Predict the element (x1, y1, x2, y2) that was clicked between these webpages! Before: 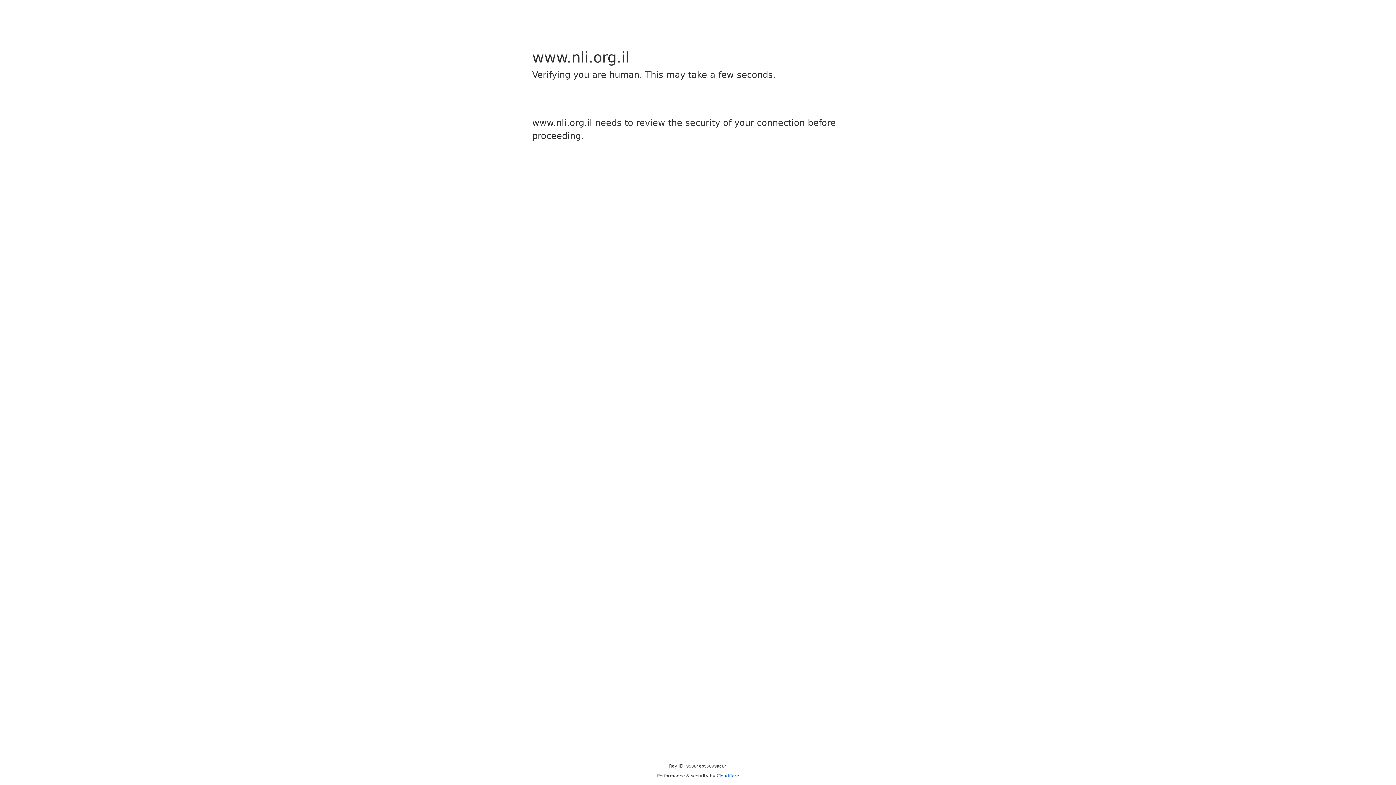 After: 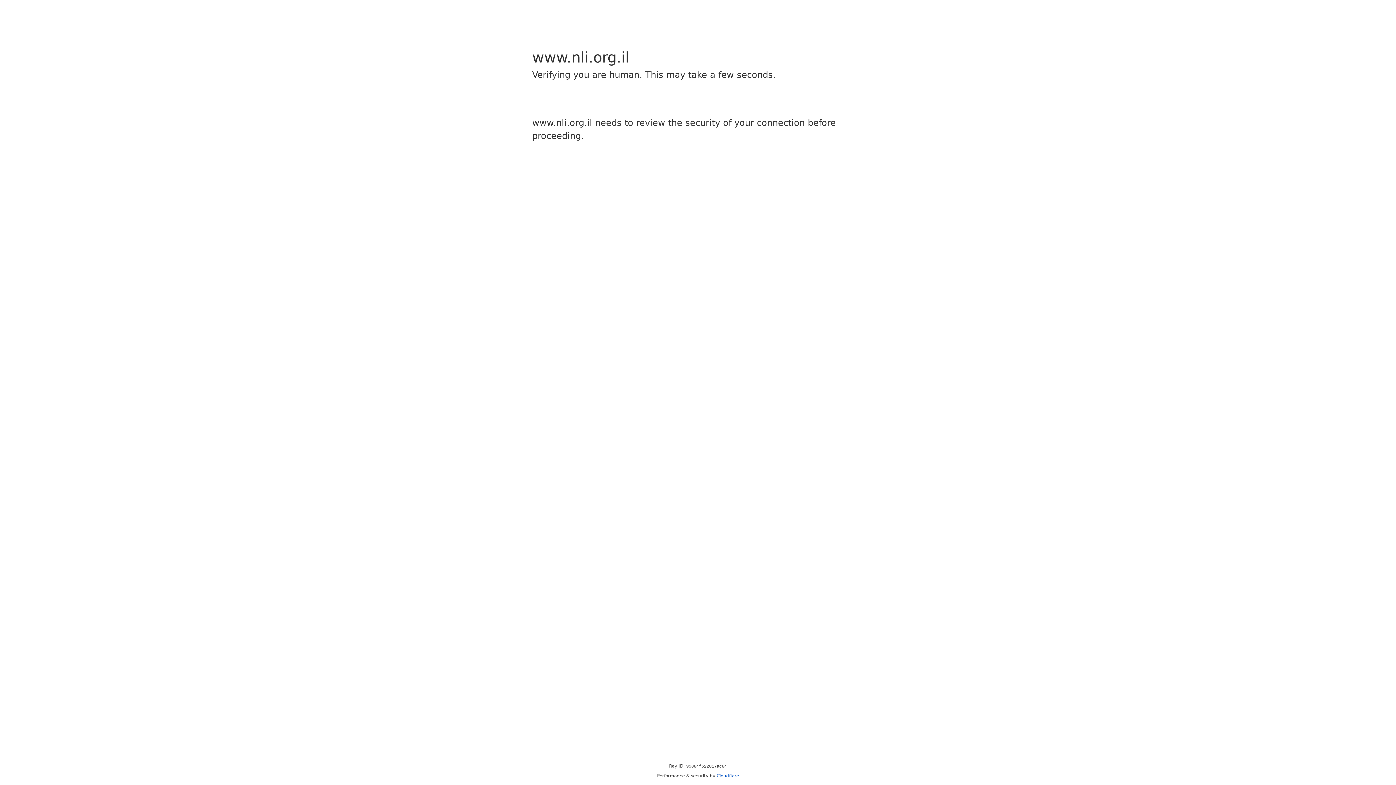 Action: bbox: (716, 773, 739, 778) label: Cloudflare